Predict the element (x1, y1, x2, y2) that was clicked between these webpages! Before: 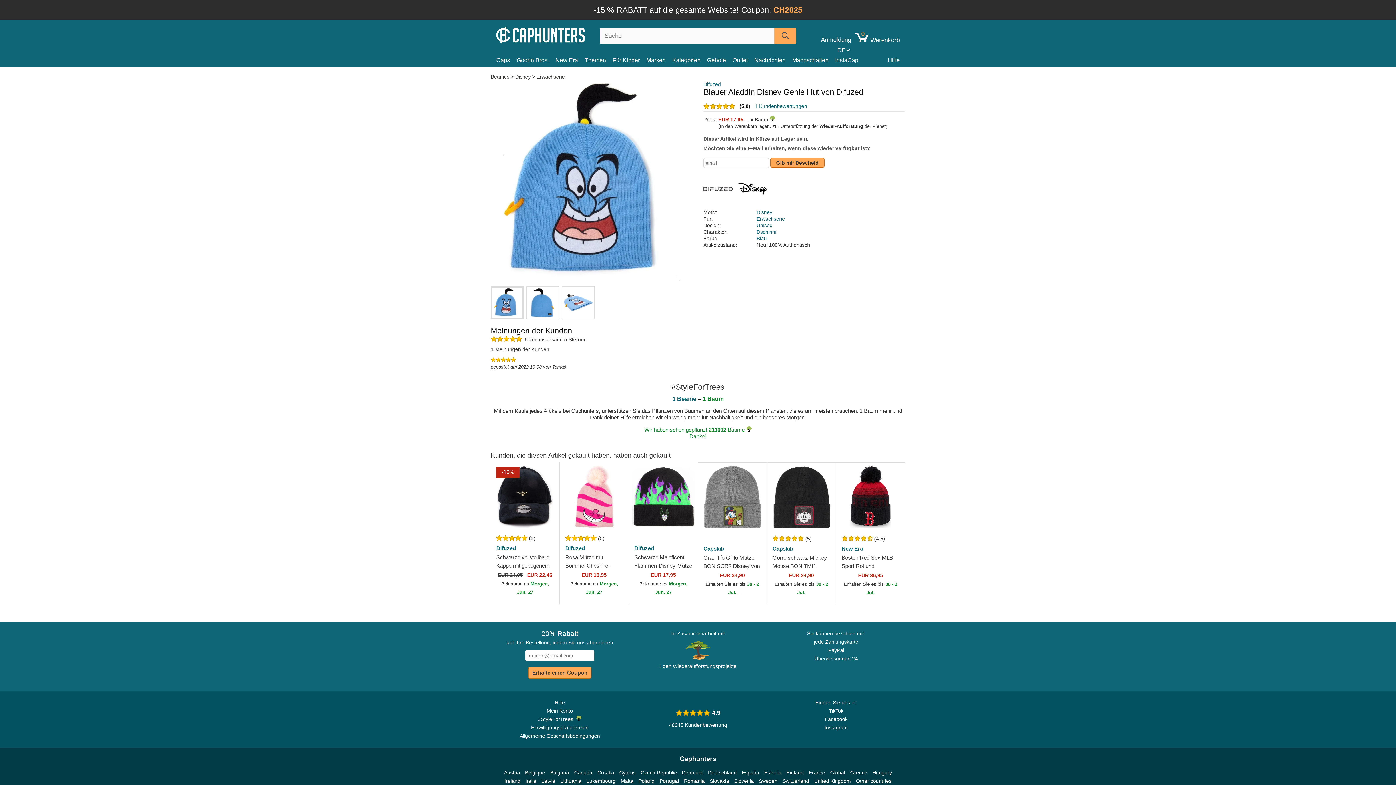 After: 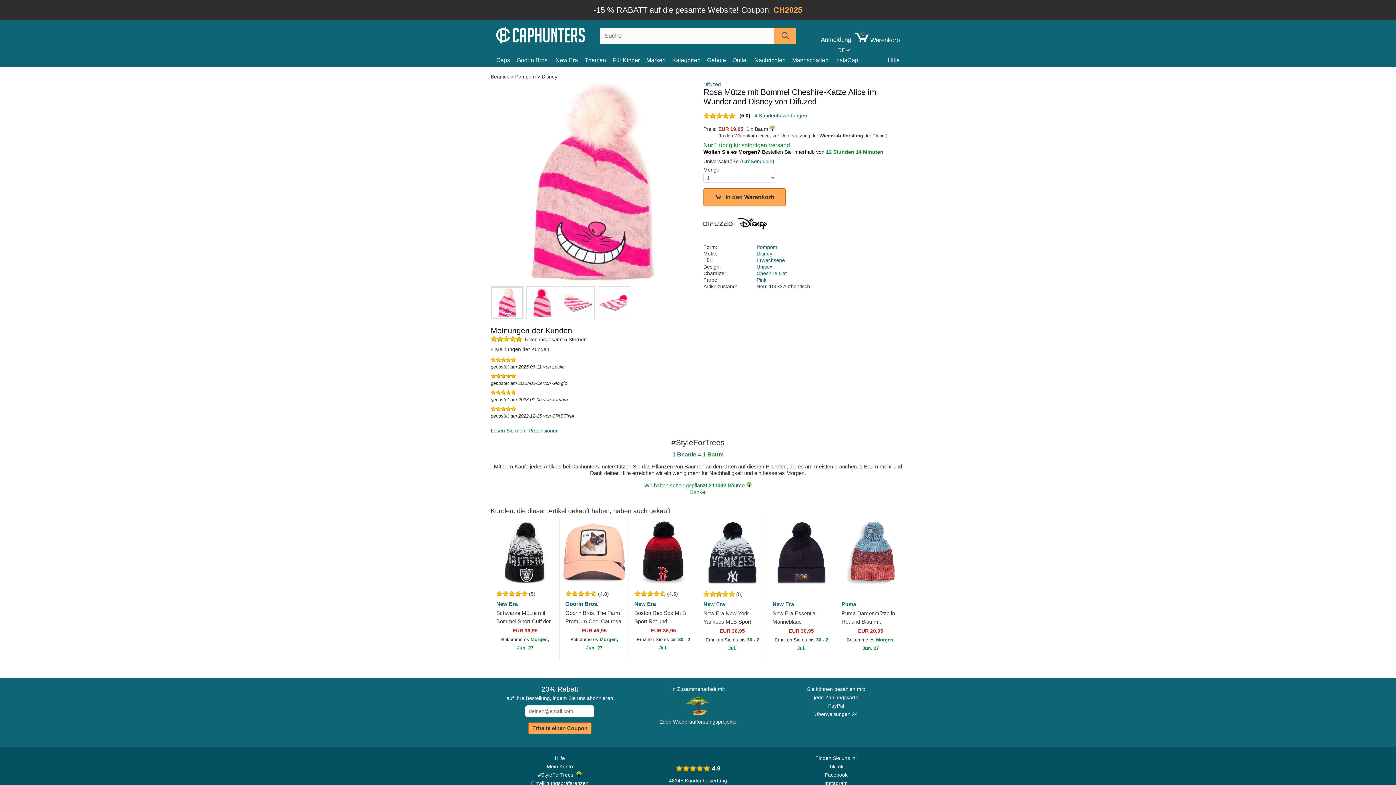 Action: bbox: (559, 553, 628, 598) label: Rosa Mütze mit Bommel Cheshire-Katze Alice im Wunderland Disney von Difuzed
EUR 19,95
Bekomme es Morgen, Jun. 27